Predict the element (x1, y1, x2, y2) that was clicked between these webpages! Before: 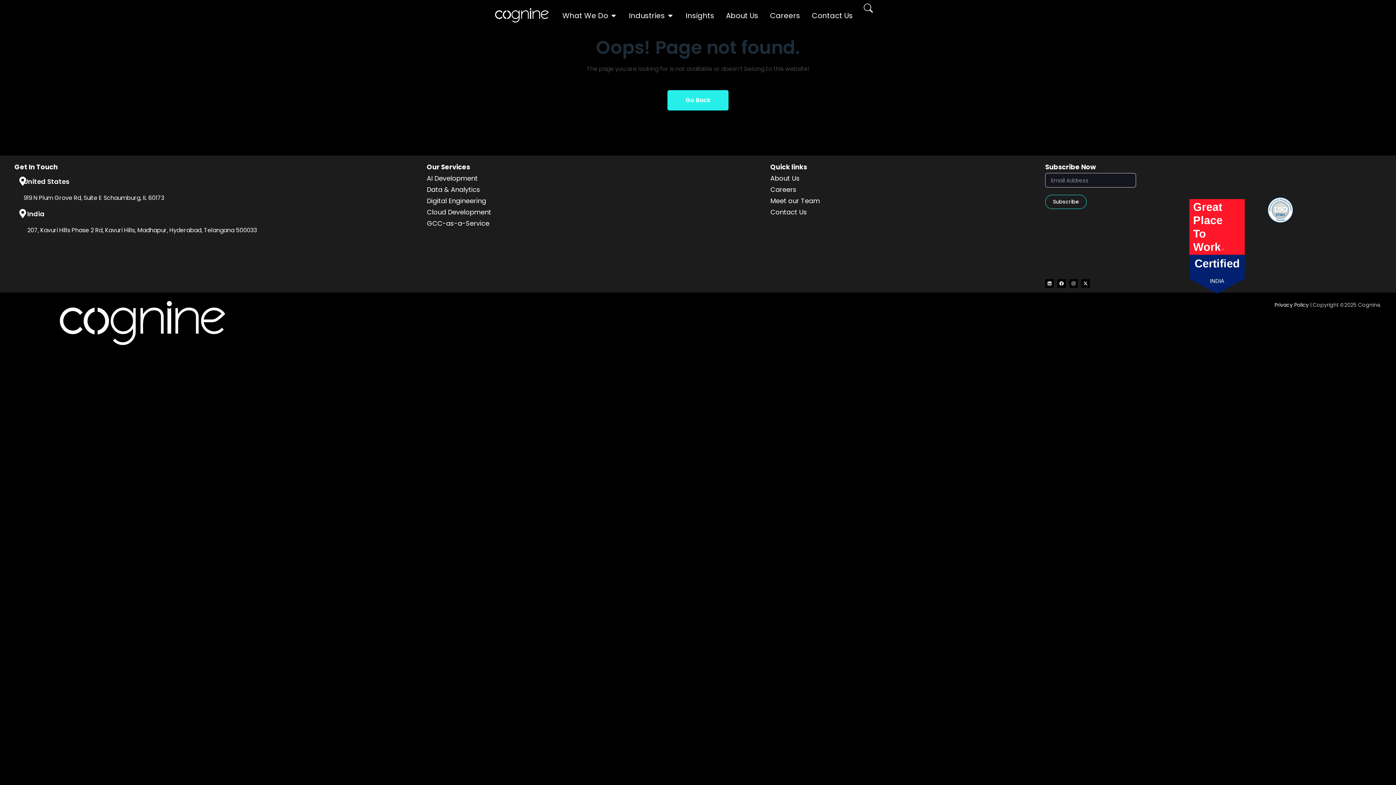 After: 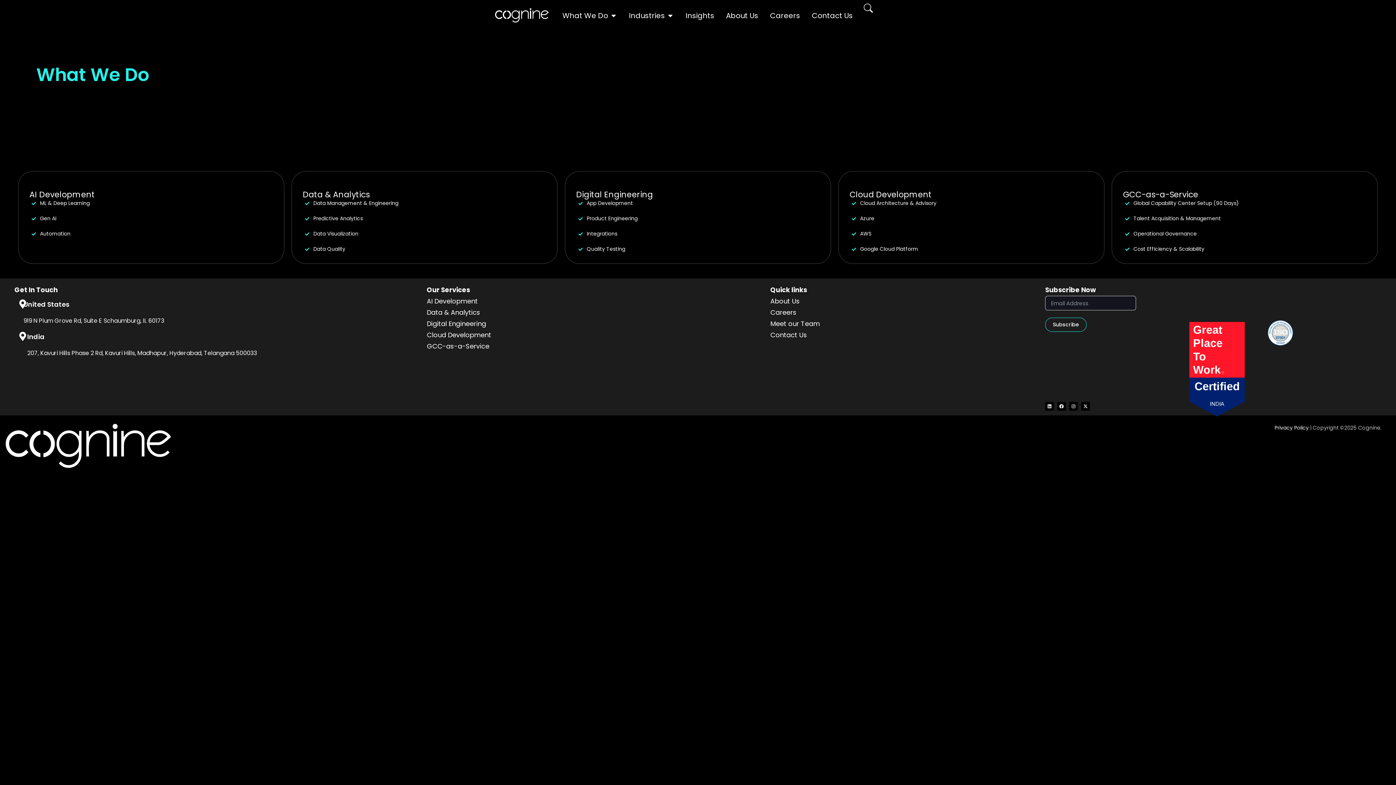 Action: bbox: (562, 10, 608, 21) label: What We Do